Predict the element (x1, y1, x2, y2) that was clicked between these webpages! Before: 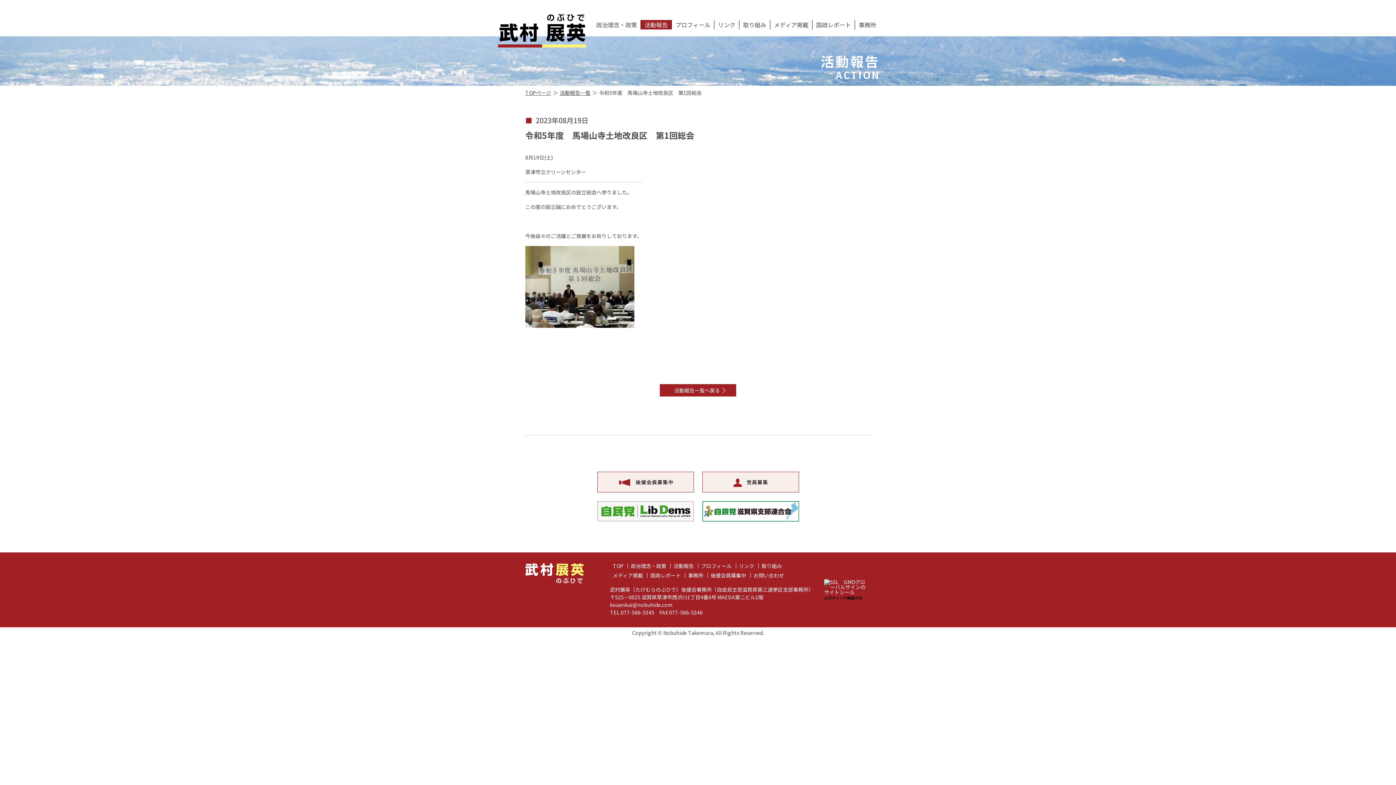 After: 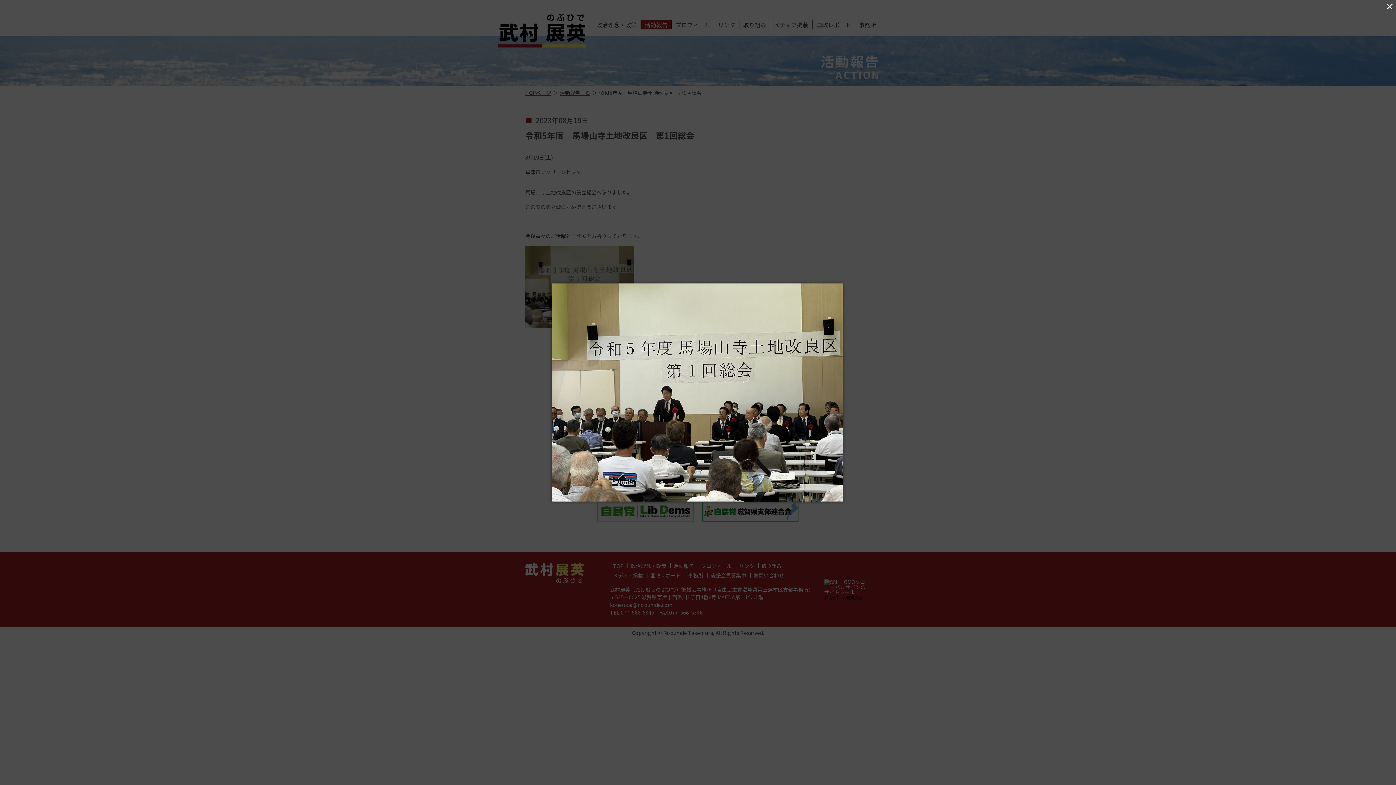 Action: bbox: (525, 319, 634, 326)